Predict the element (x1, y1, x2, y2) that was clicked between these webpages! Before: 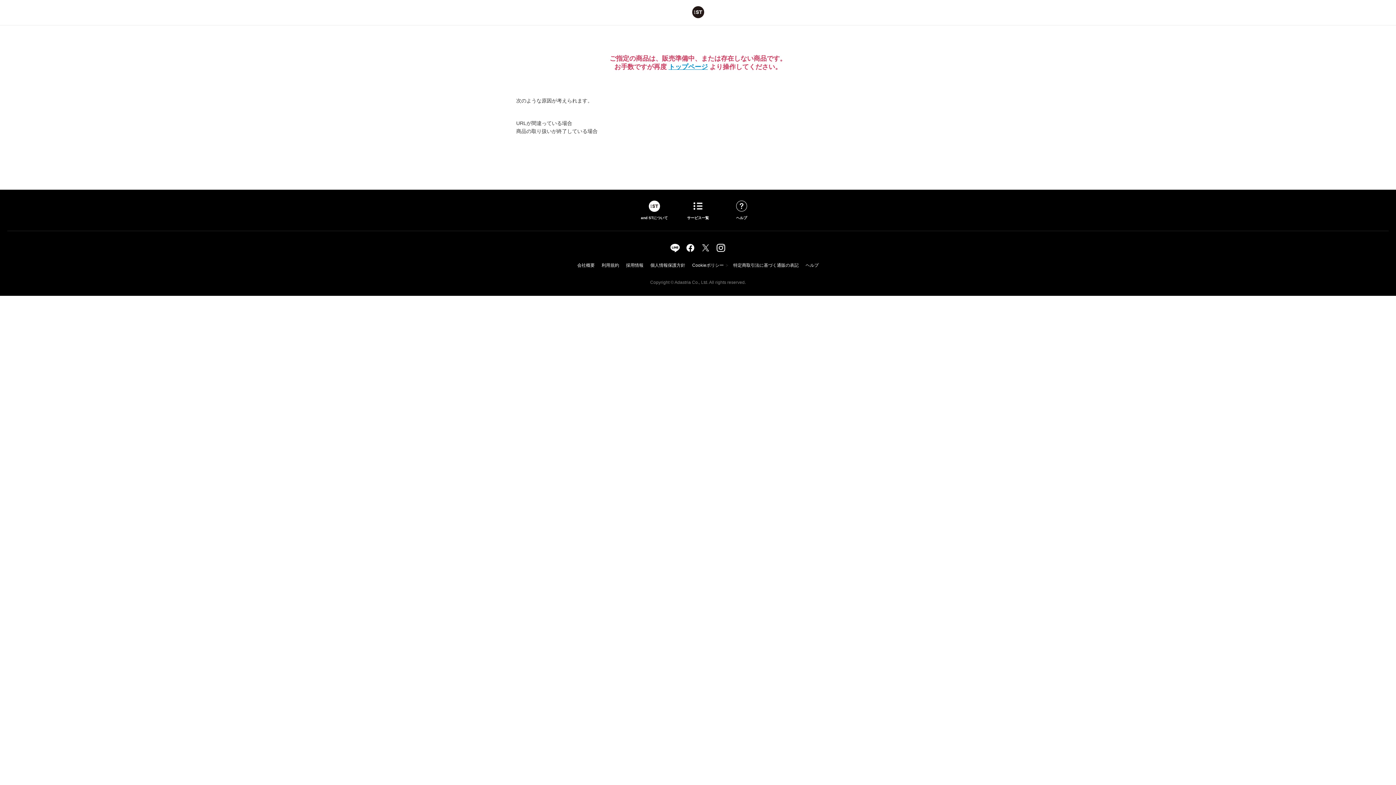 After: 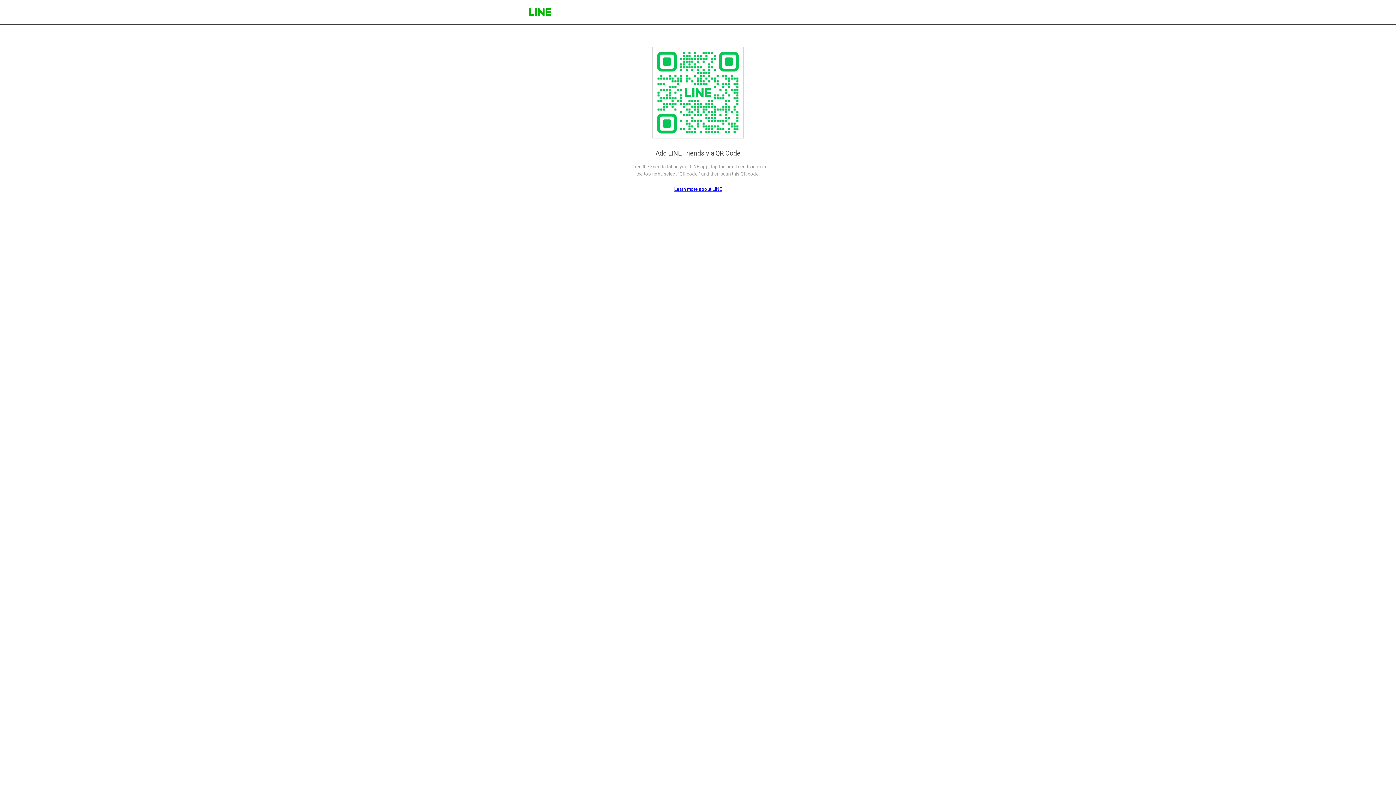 Action: bbox: (669, 249, 681, 254)